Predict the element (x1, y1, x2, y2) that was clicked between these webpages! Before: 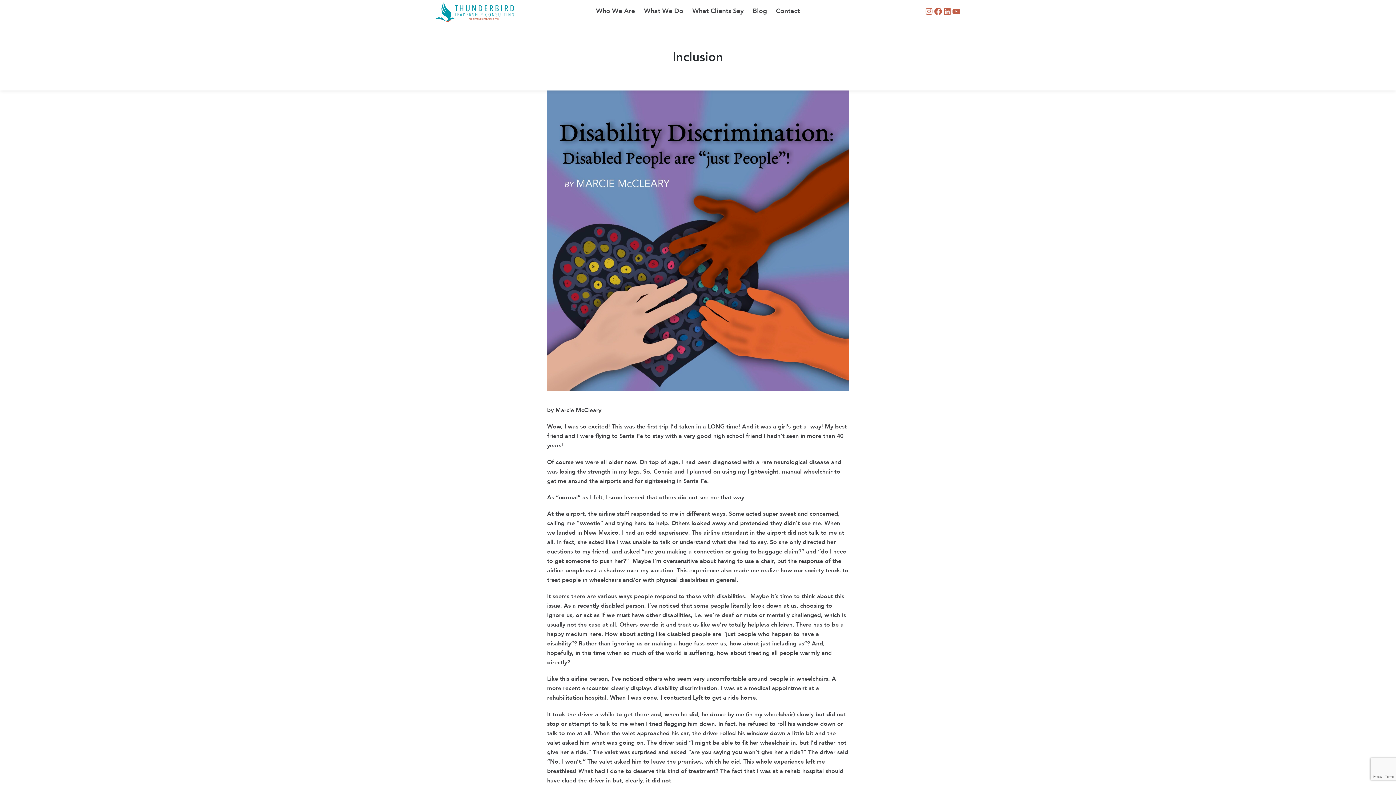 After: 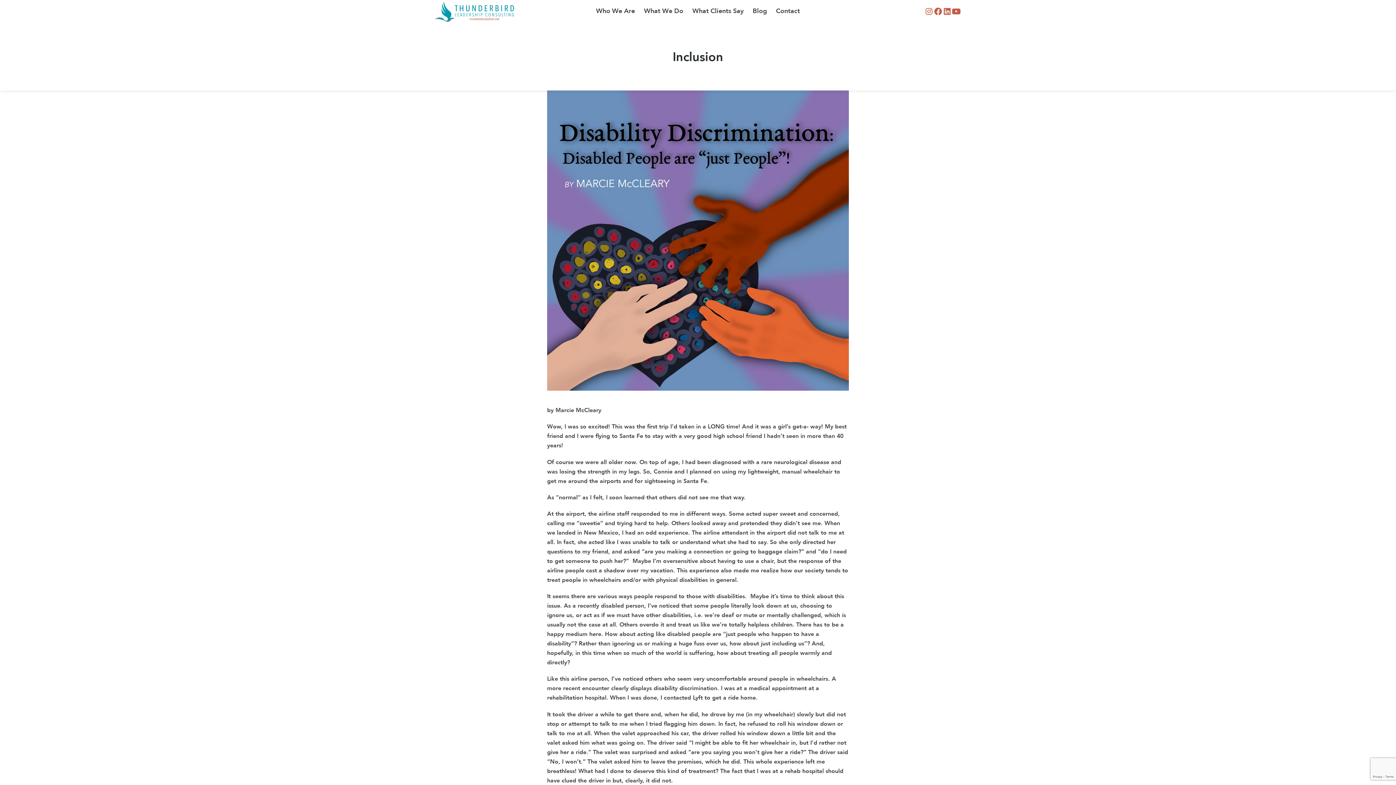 Action: bbox: (952, 7, 961, 16) label: YouTube